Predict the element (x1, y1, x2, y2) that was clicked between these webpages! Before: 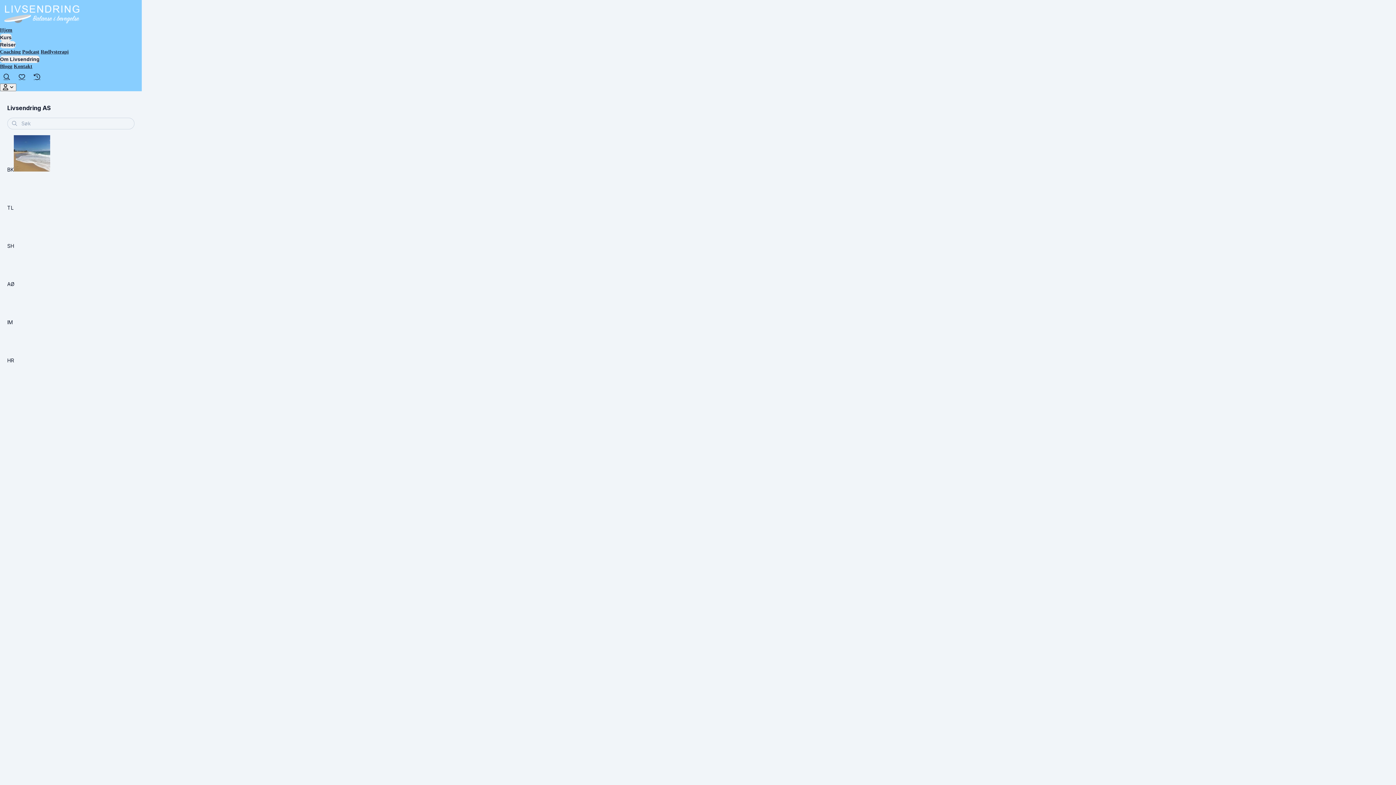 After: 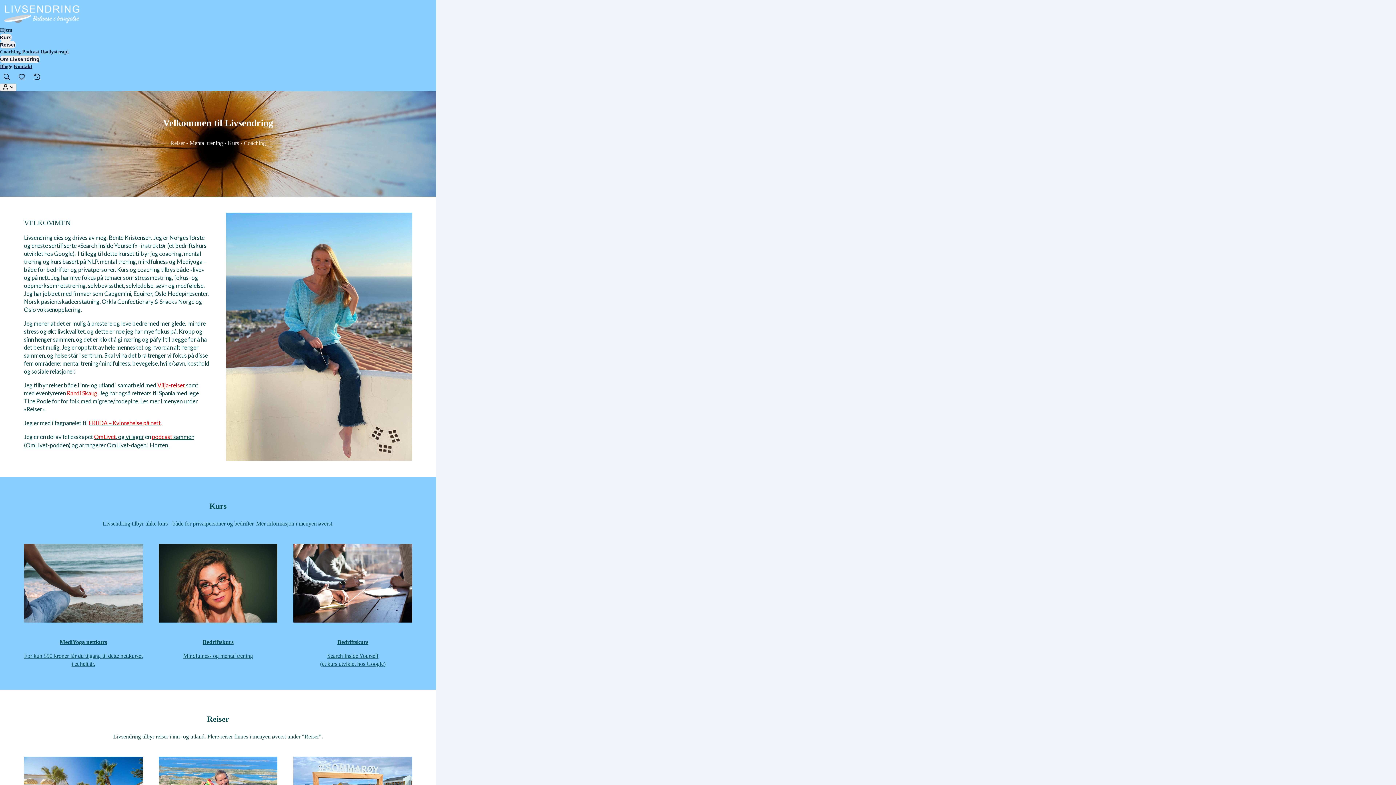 Action: bbox: (0, 26, 12, 33) label: Hjem